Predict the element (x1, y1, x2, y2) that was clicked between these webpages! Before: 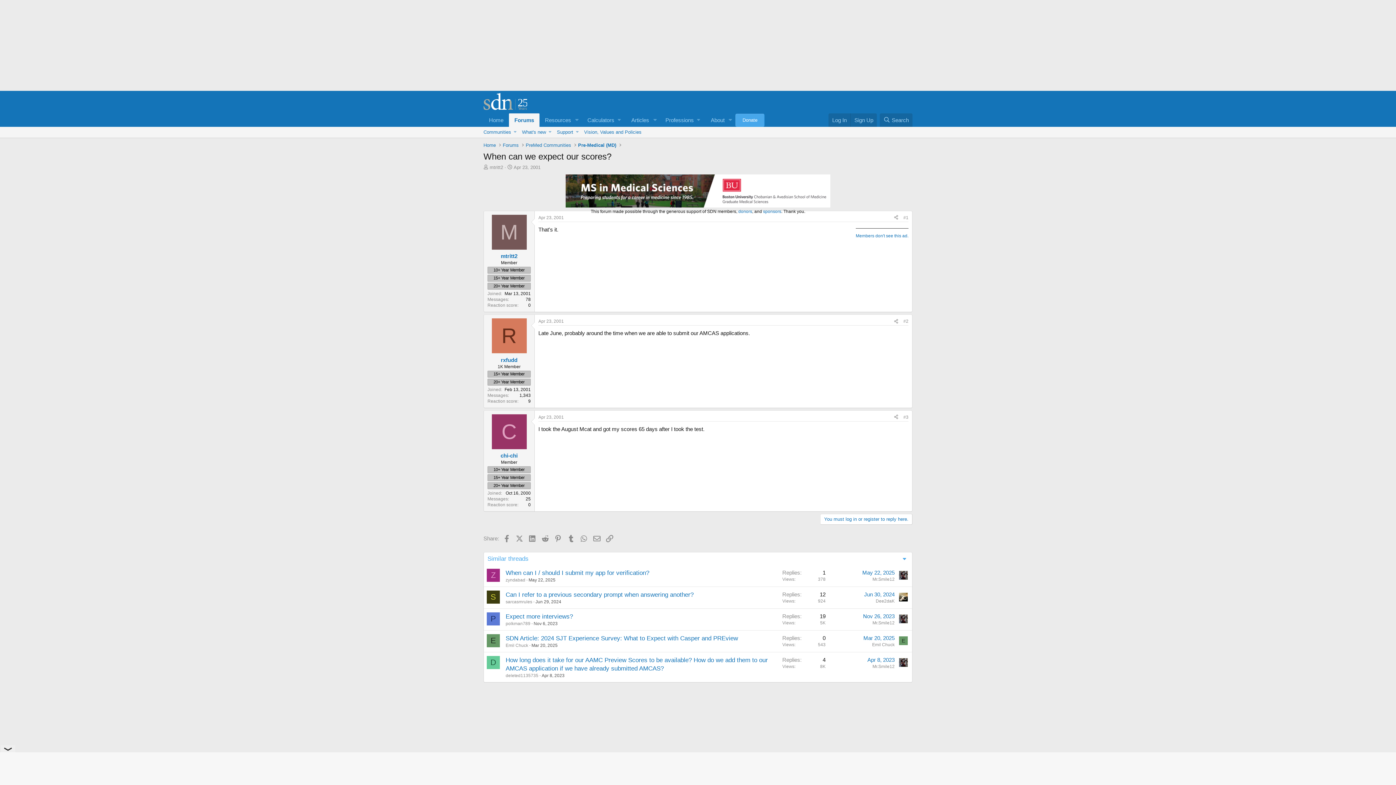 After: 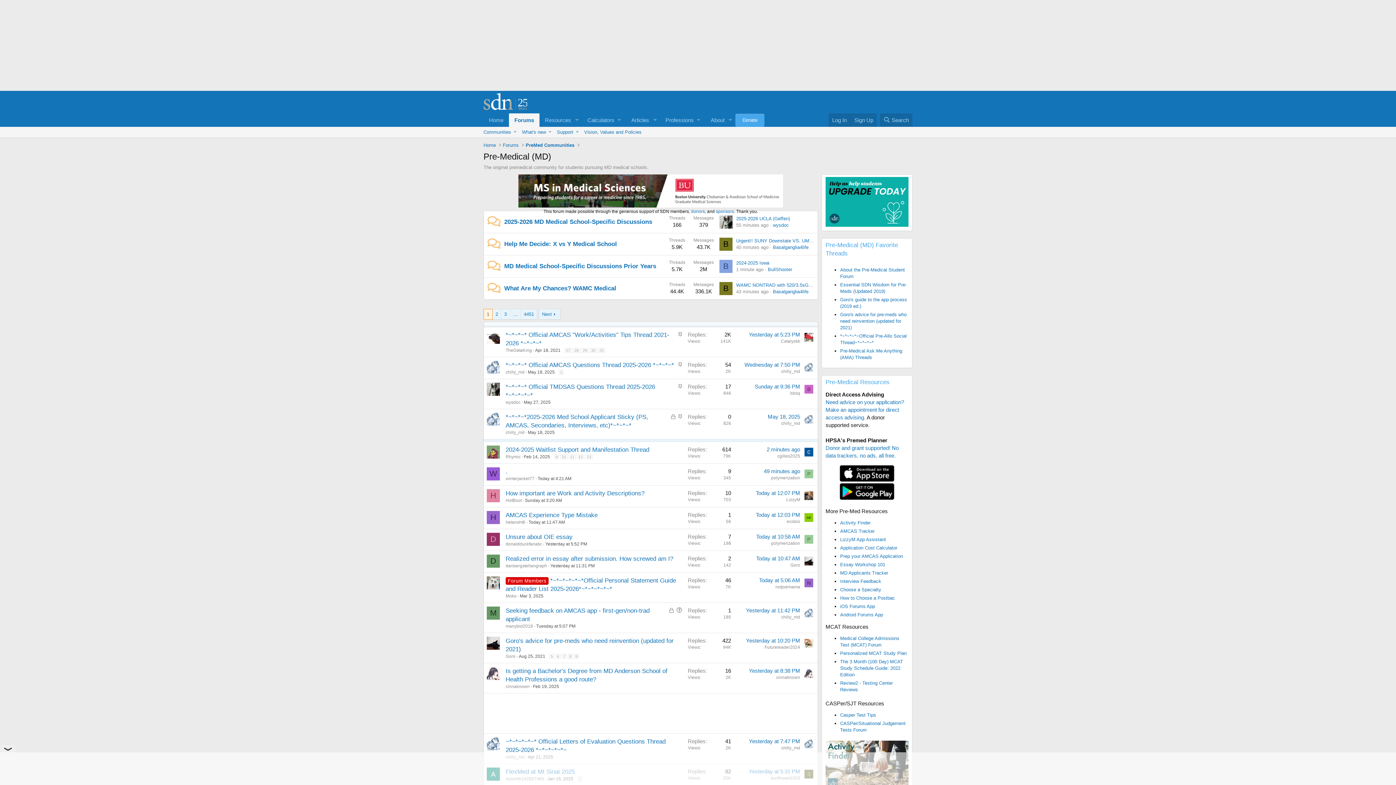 Action: bbox: (576, 140, 618, 149) label: Pre-Medical (MD)